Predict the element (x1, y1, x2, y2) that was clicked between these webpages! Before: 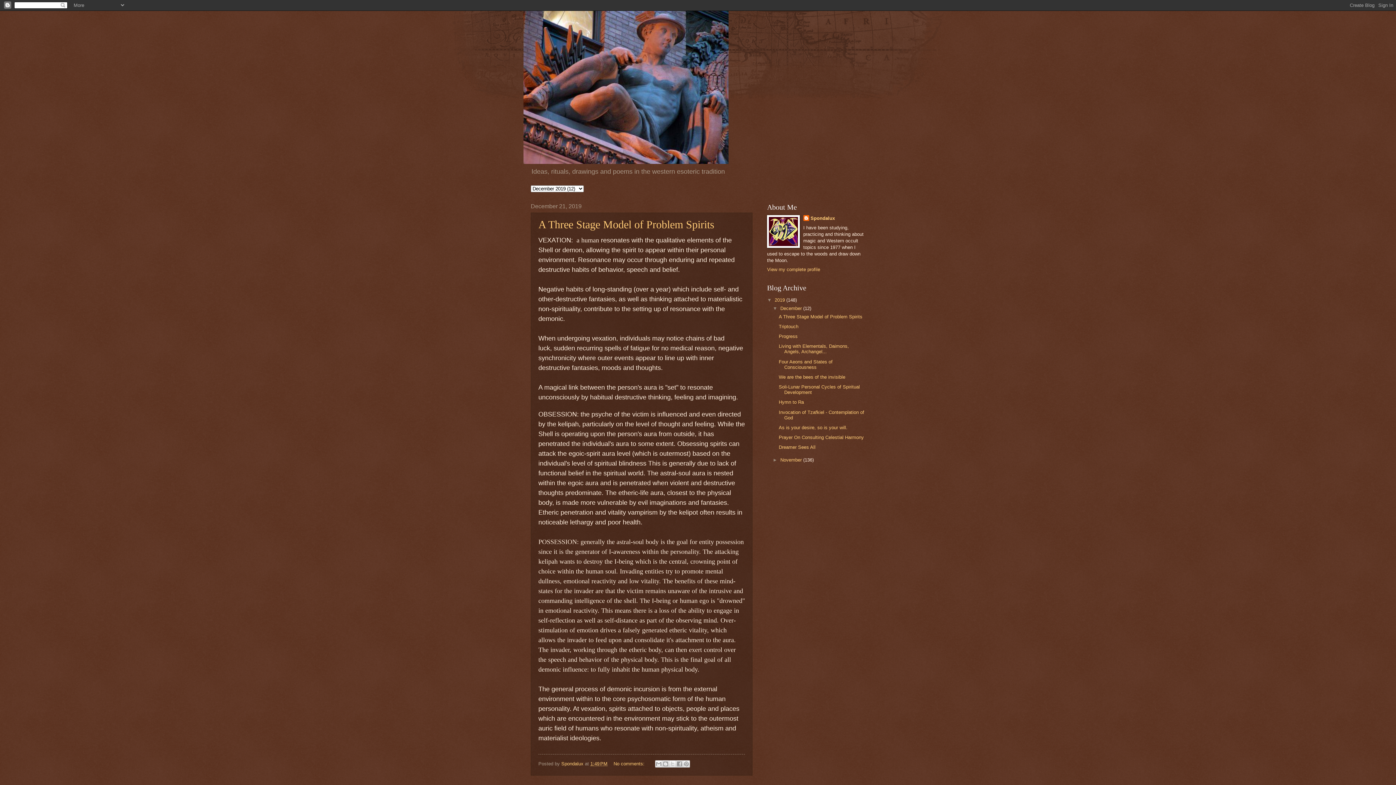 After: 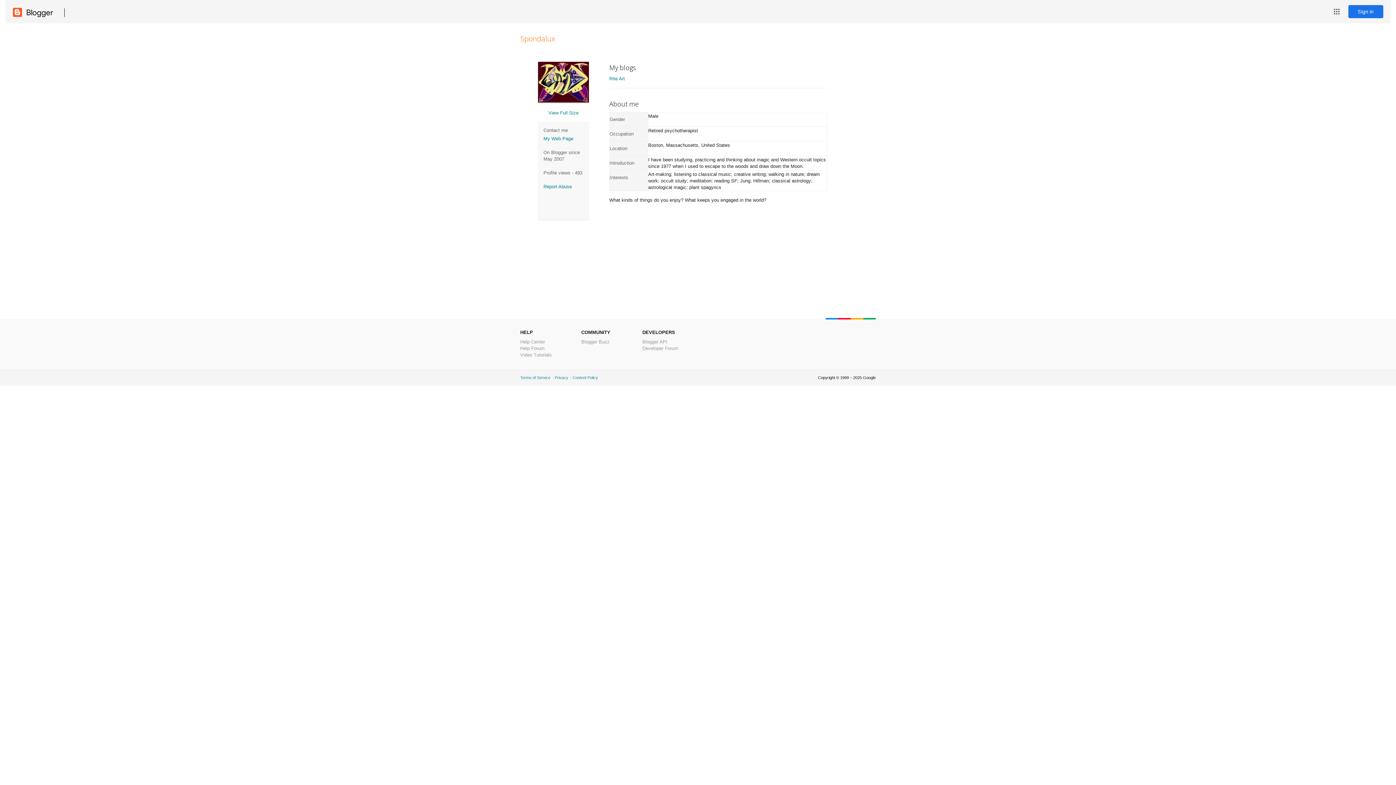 Action: label: Spondalux bbox: (803, 215, 835, 222)